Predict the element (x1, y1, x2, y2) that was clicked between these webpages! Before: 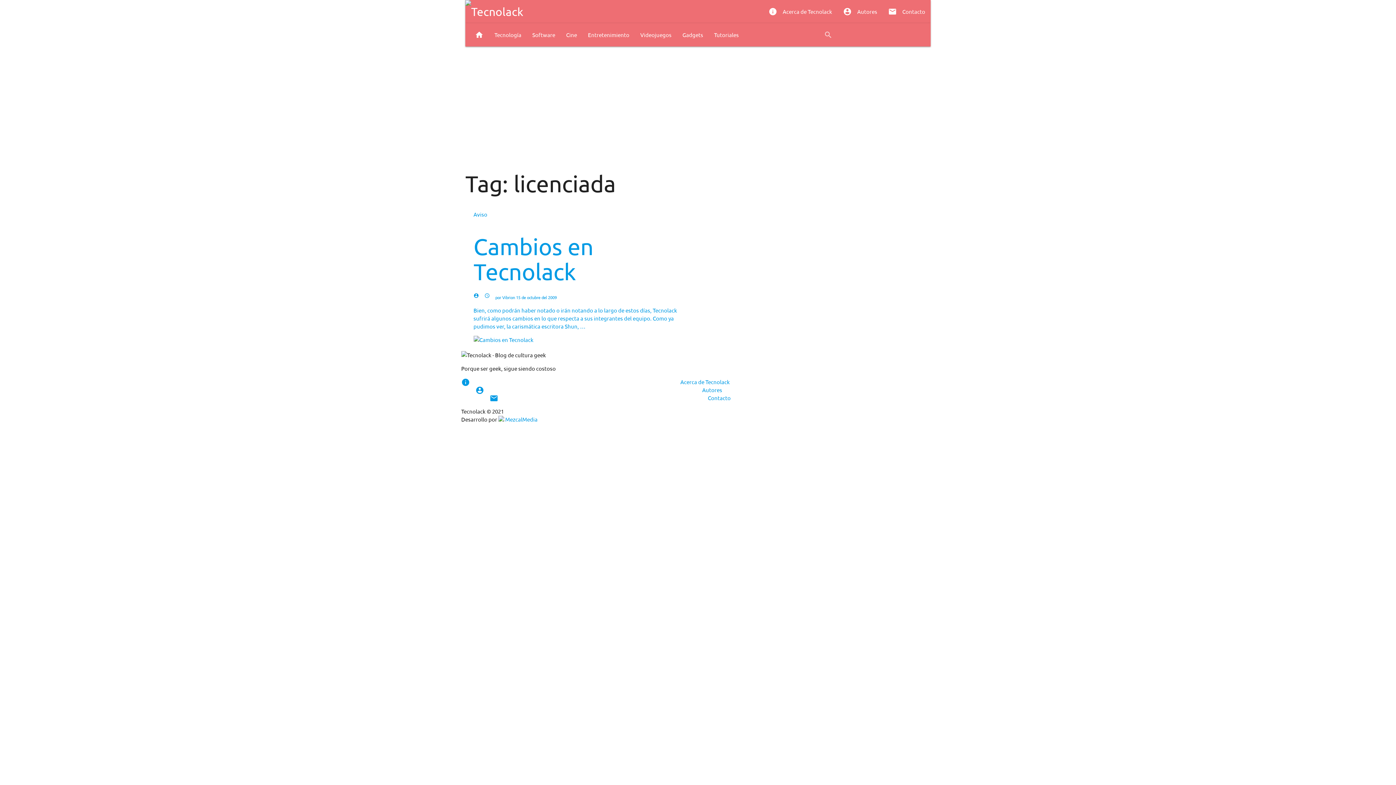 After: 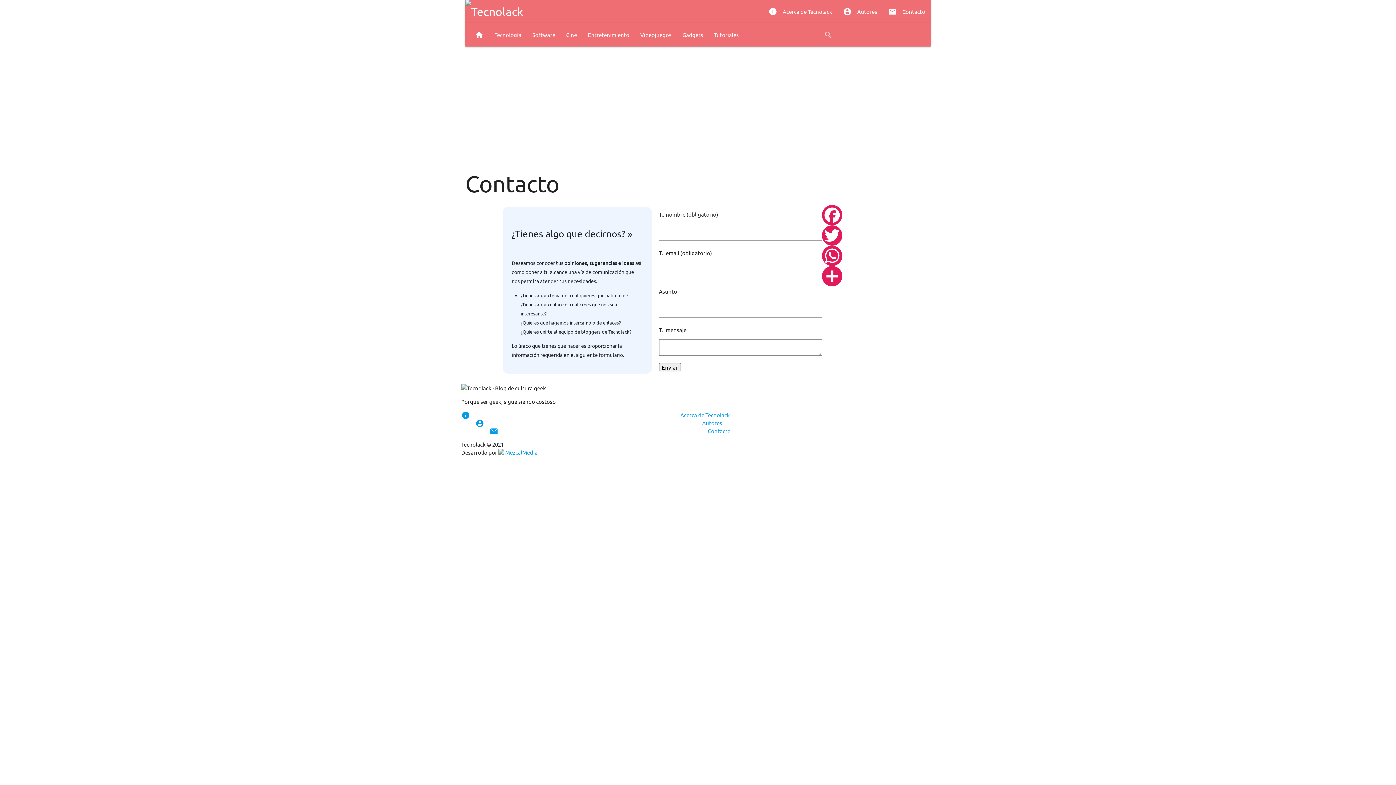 Action: bbox: (882, 0, 930, 23) label: email
Contacto